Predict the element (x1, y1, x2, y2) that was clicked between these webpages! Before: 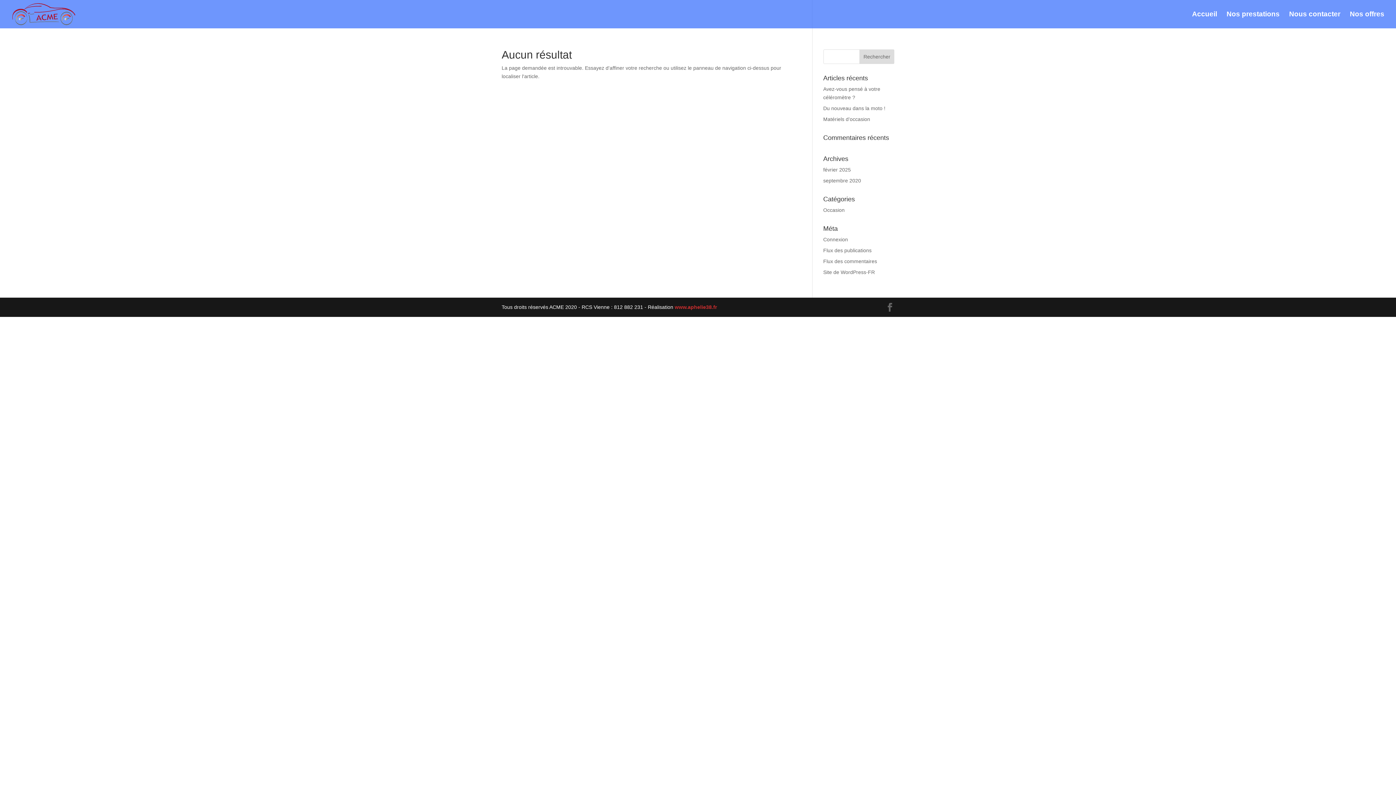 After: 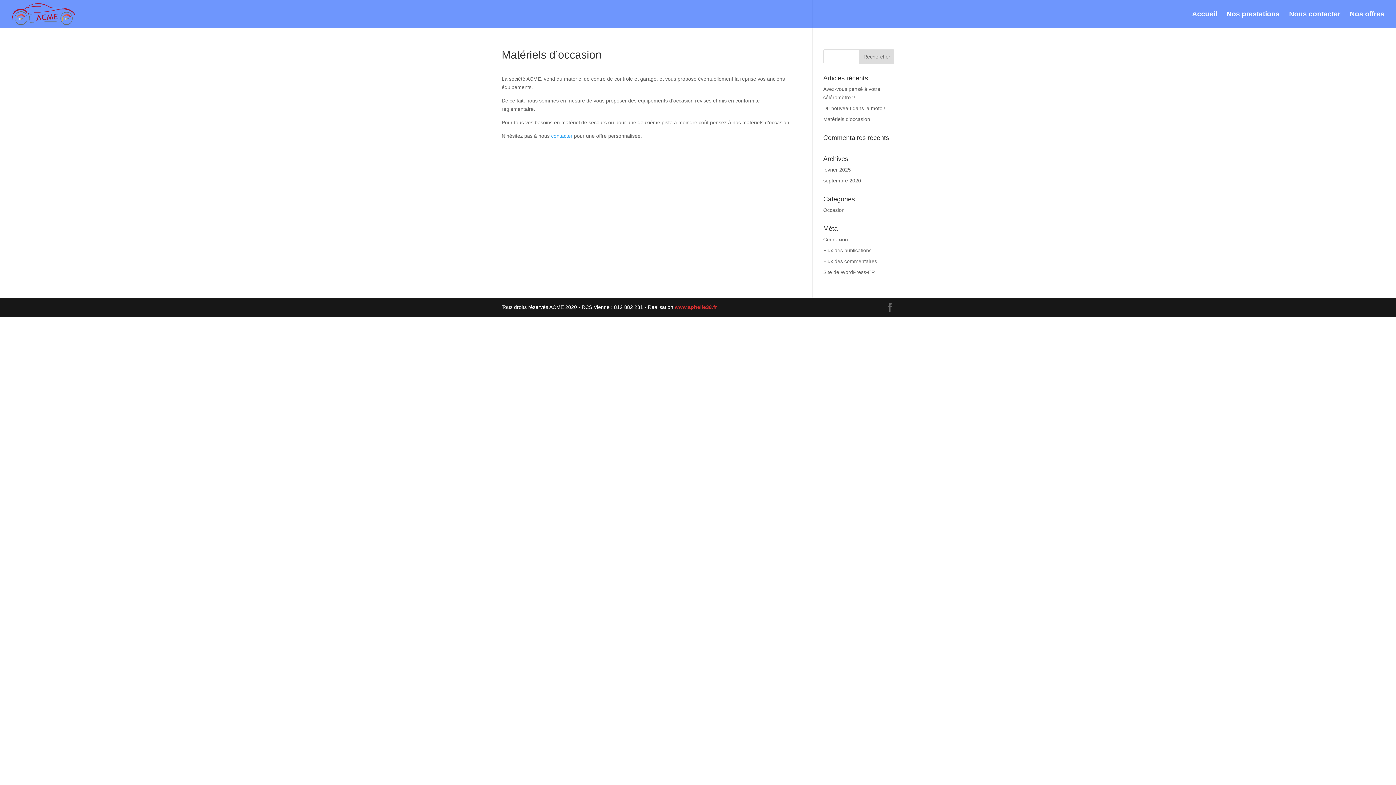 Action: label: Matériels d’occasion bbox: (823, 116, 870, 122)